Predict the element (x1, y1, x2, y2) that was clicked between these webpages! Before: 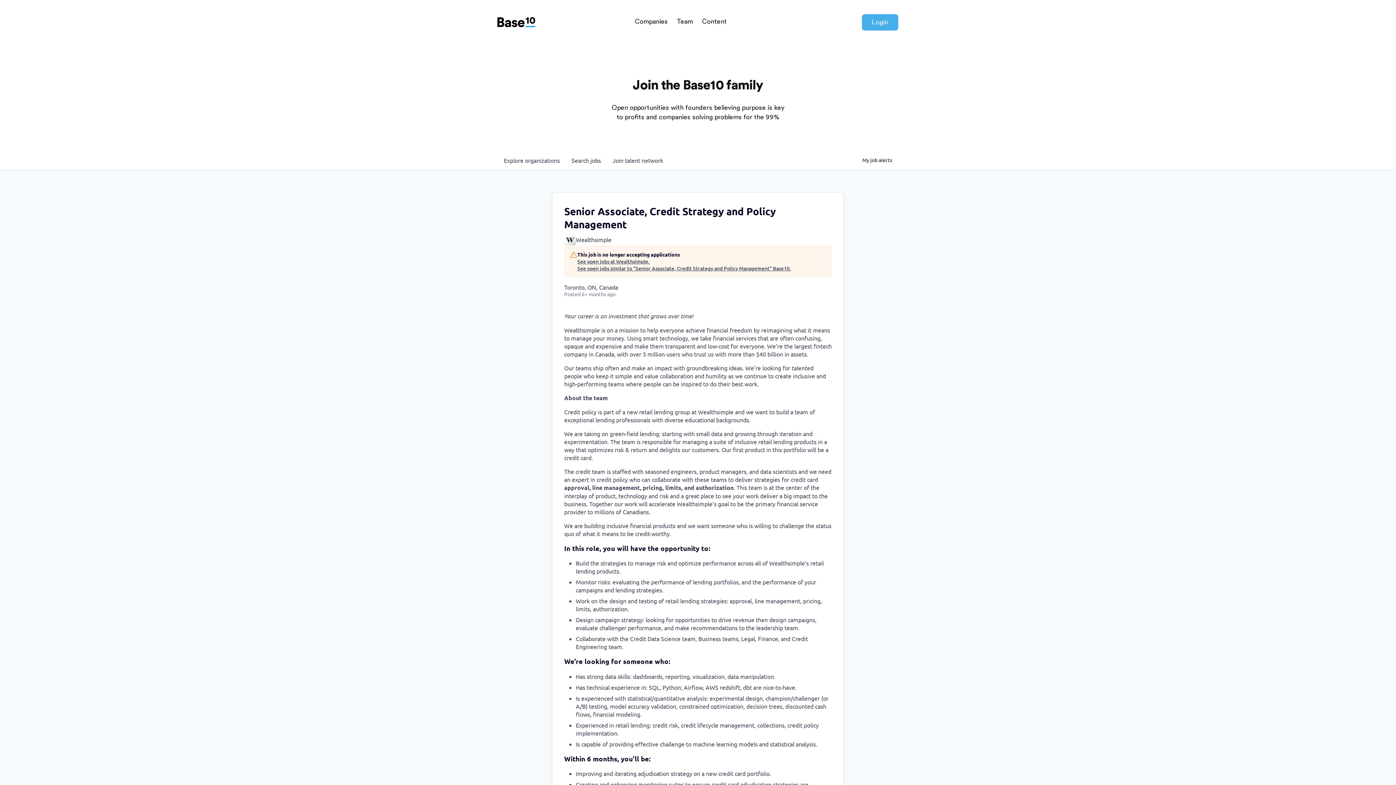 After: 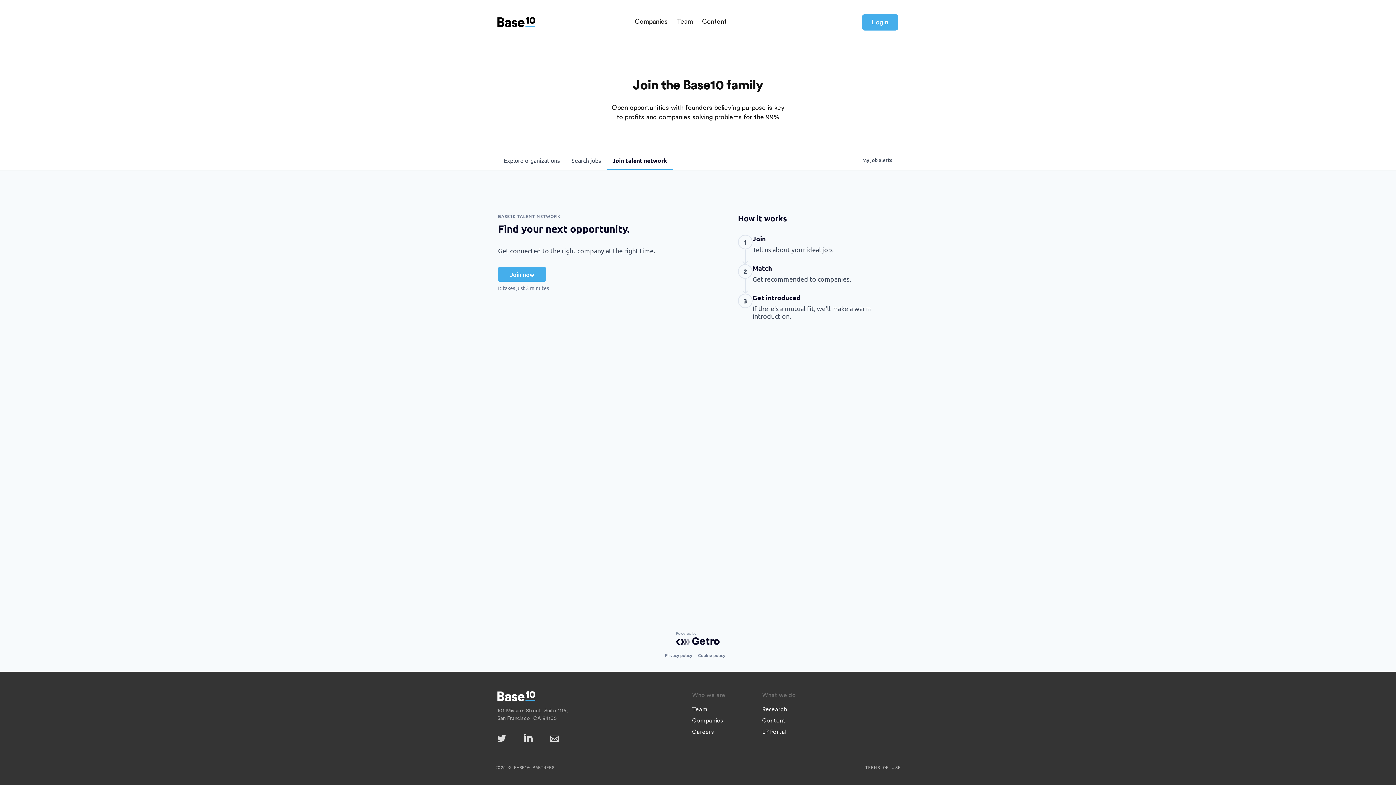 Action: label: Join talent network bbox: (606, 150, 669, 169)